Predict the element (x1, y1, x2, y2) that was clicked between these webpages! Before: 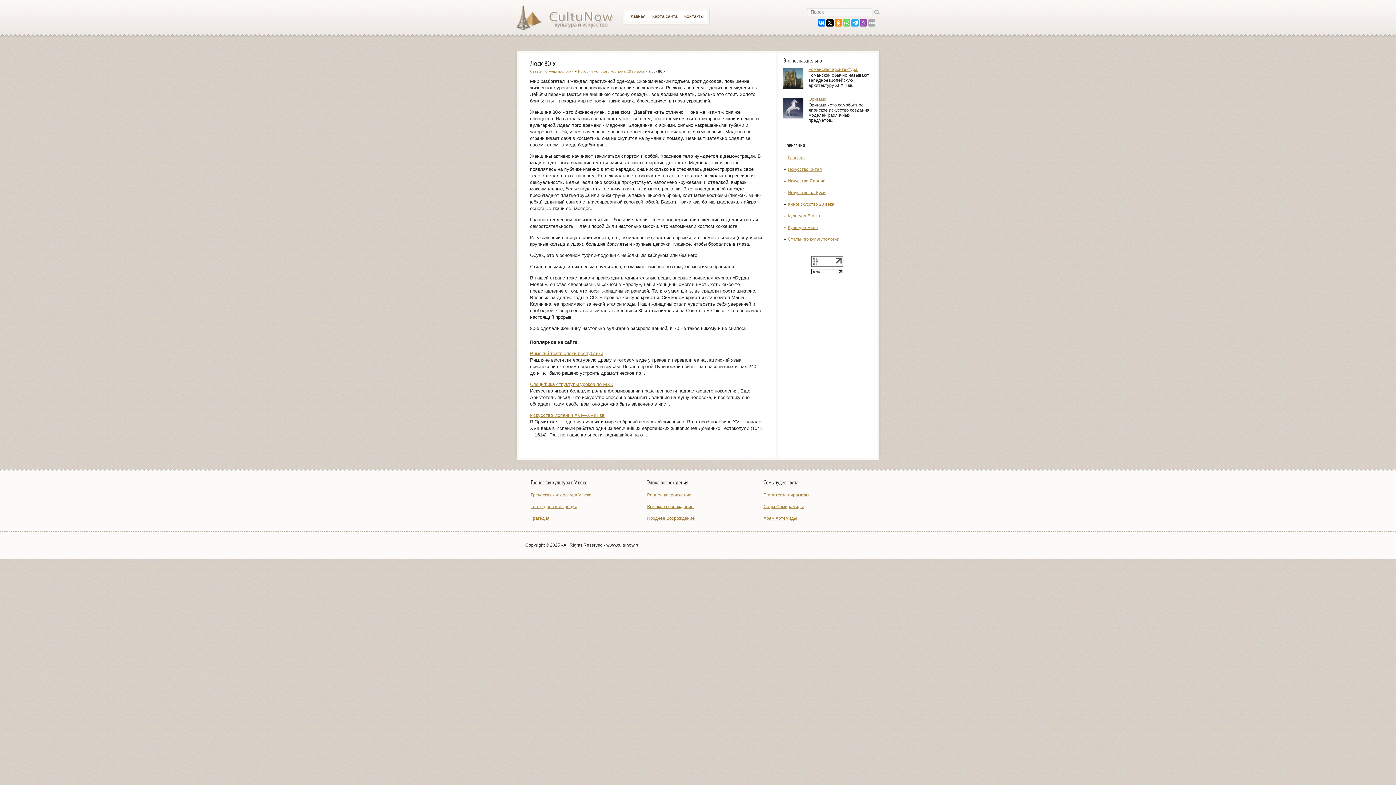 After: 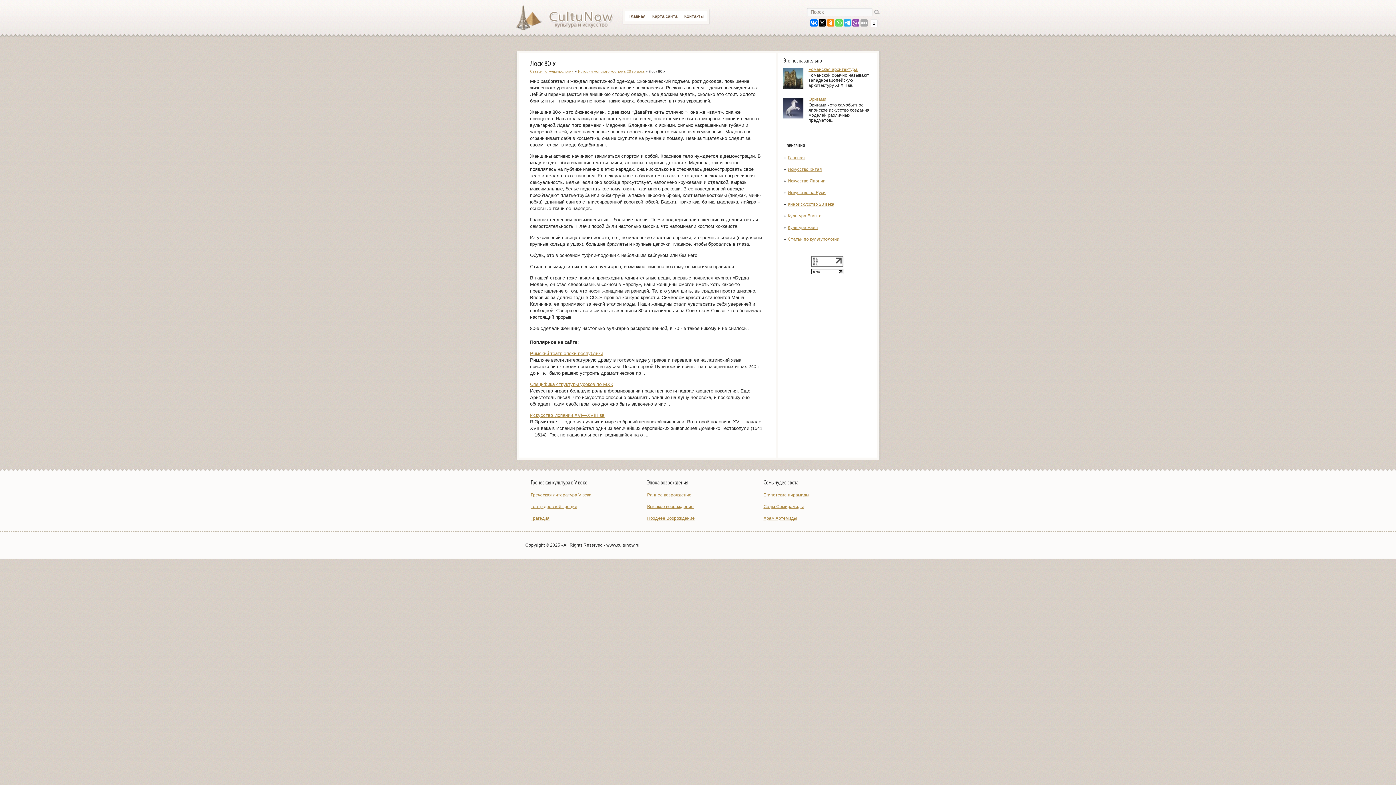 Action: bbox: (826, 19, 833, 26)